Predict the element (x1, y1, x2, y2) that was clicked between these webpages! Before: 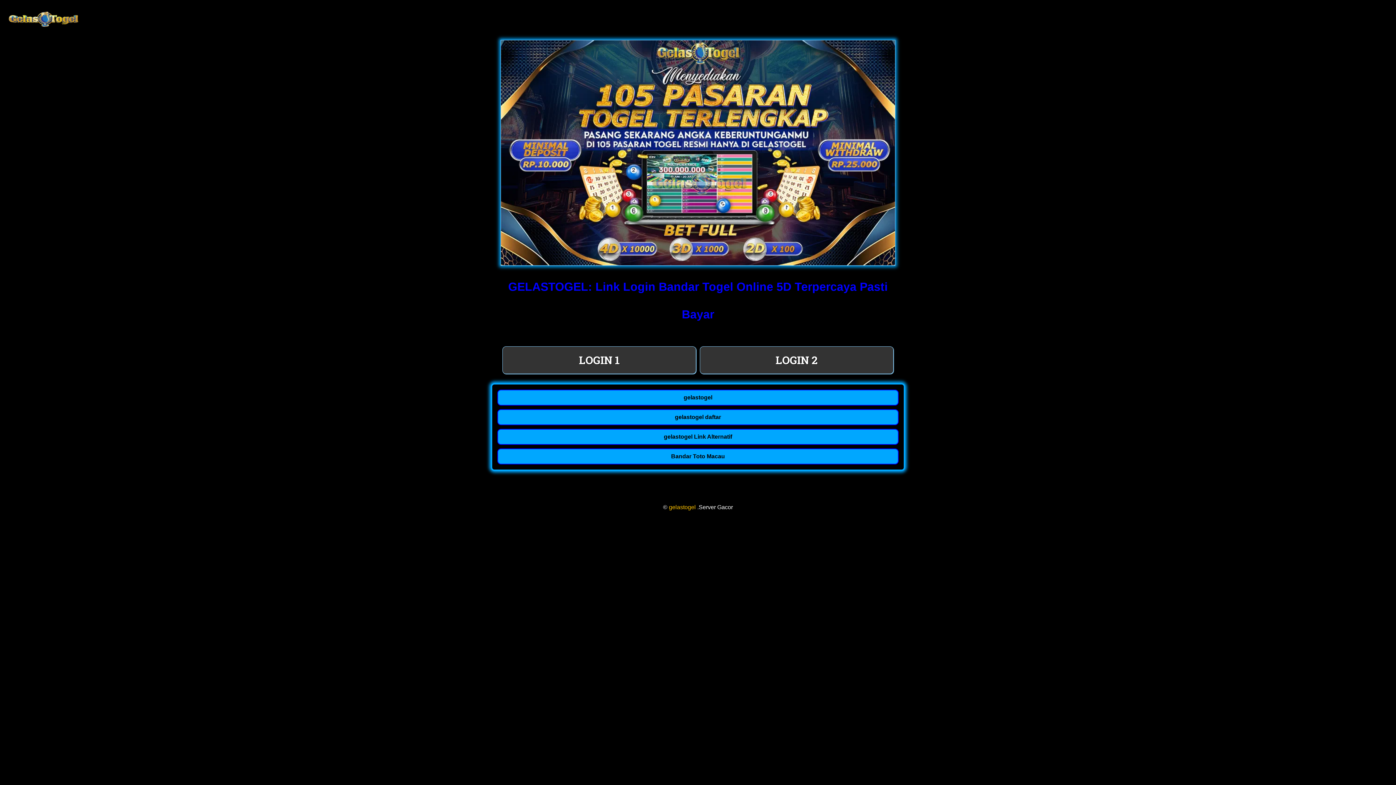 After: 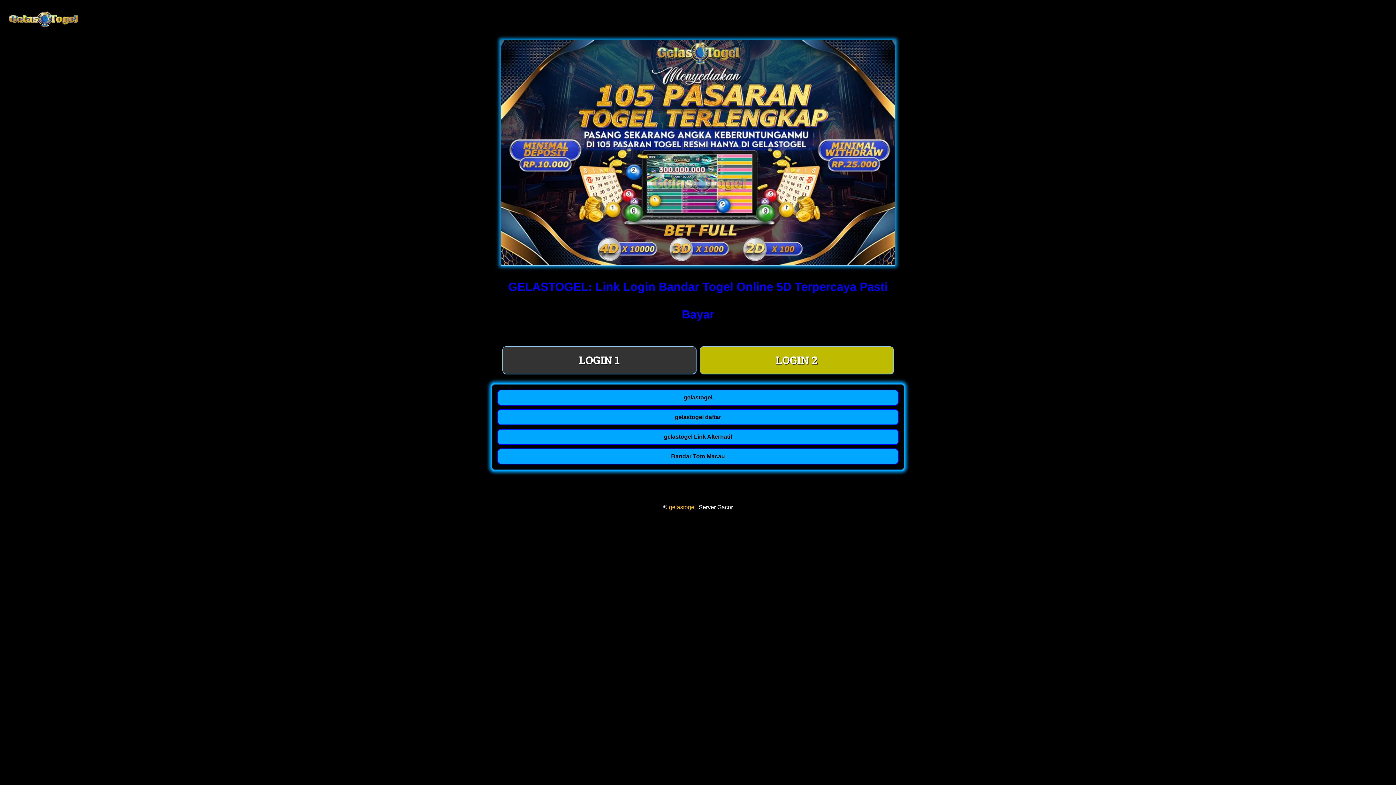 Action: bbox: (700, 346, 893, 374) label: LOGIN 2